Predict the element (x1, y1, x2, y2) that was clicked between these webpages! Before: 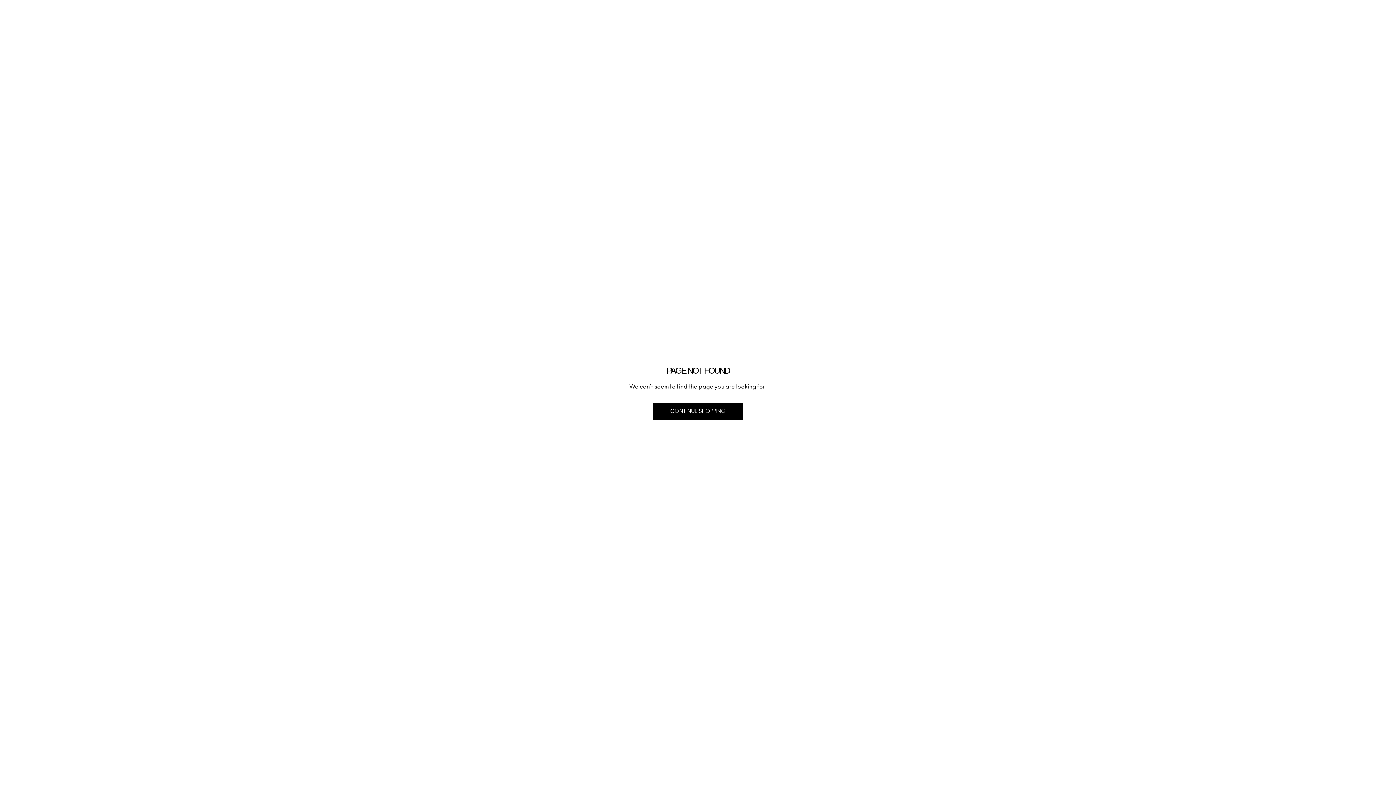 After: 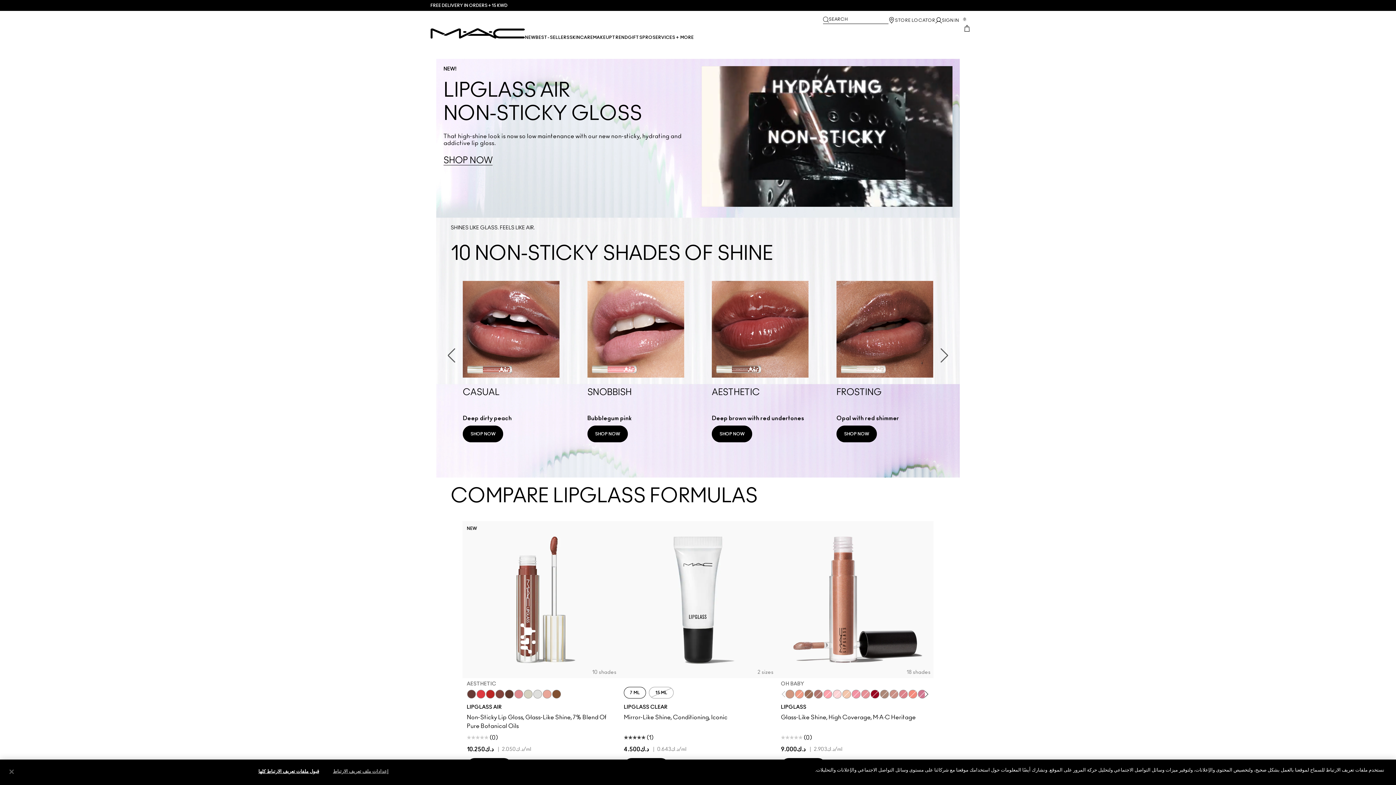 Action: label: CONTINUE SHOPPING bbox: (653, 402, 743, 420)